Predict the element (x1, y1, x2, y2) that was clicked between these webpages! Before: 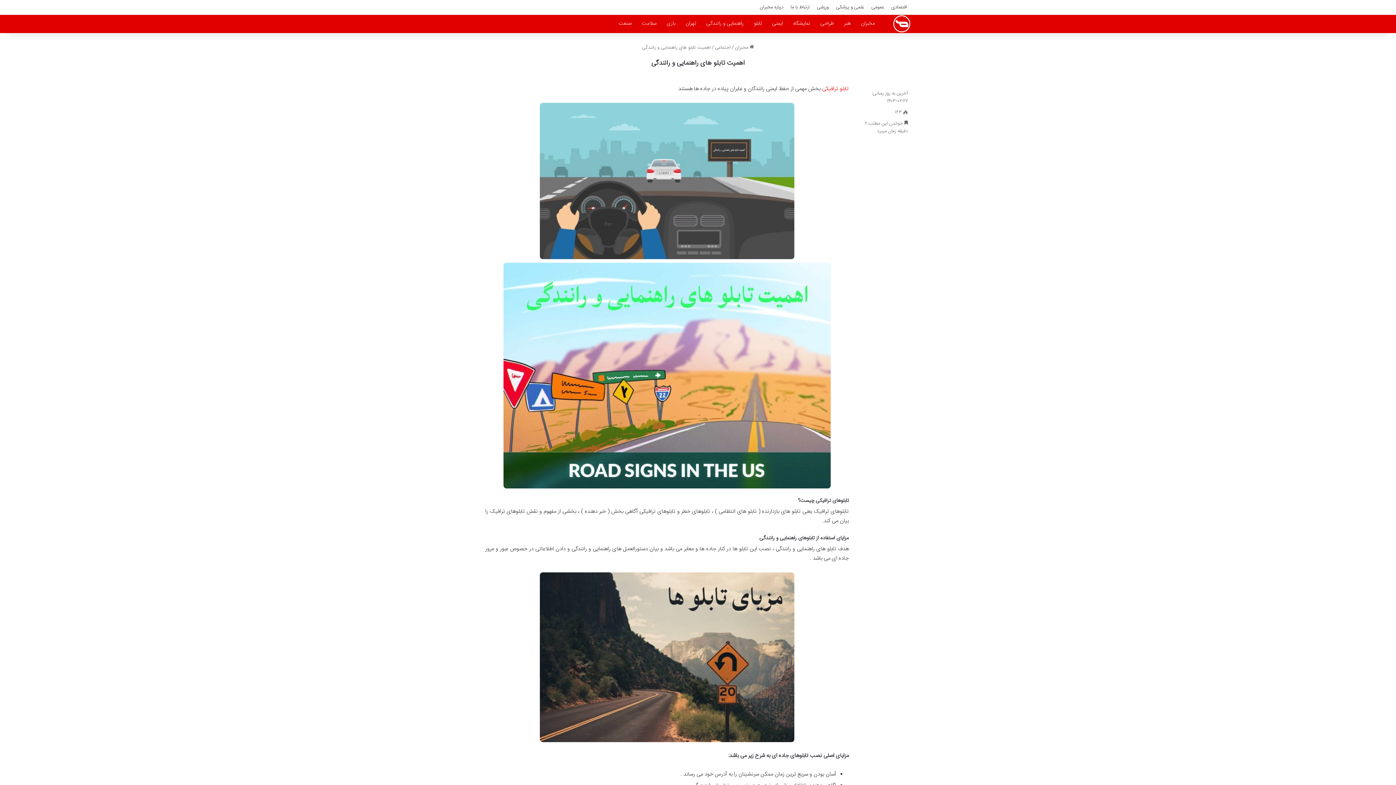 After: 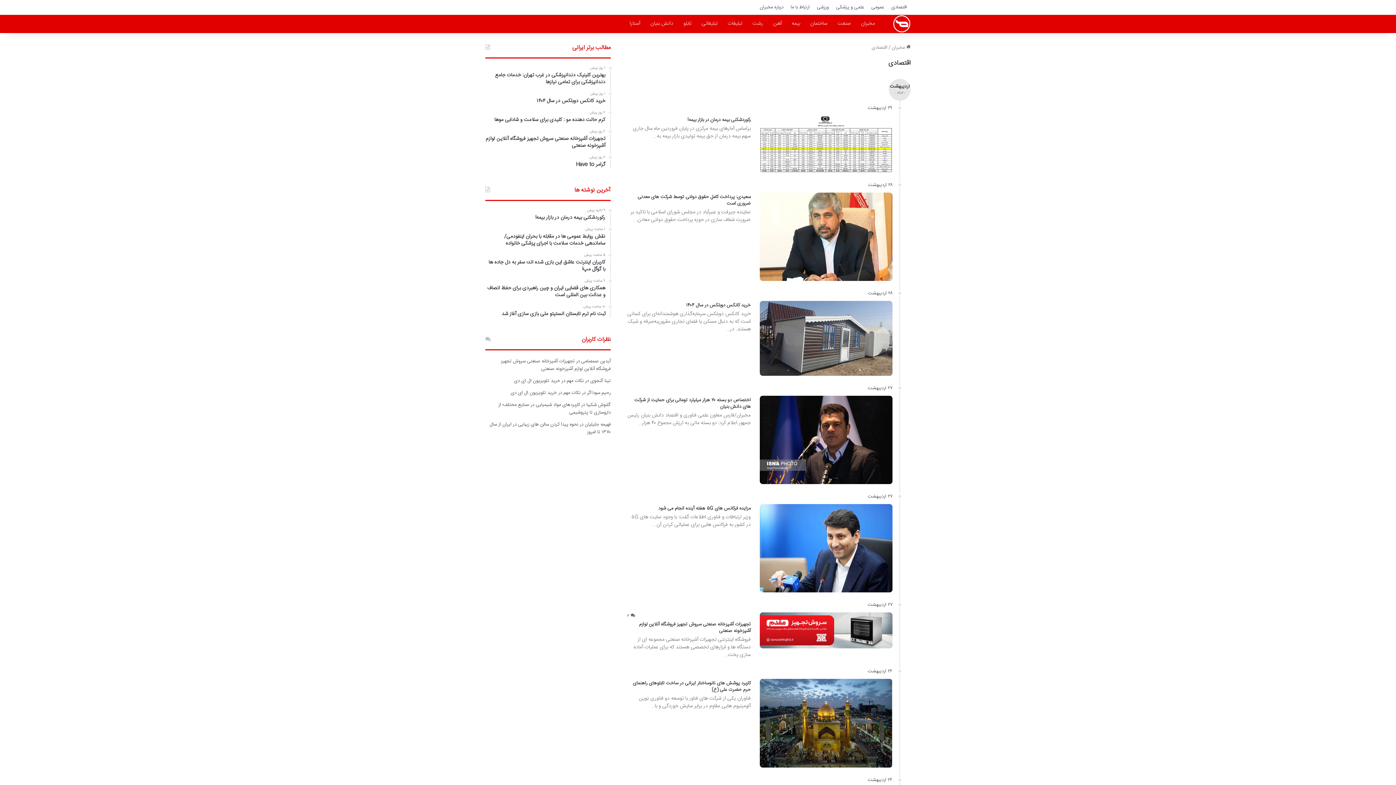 Action: label: اقتصادی bbox: (888, 0, 910, 14)